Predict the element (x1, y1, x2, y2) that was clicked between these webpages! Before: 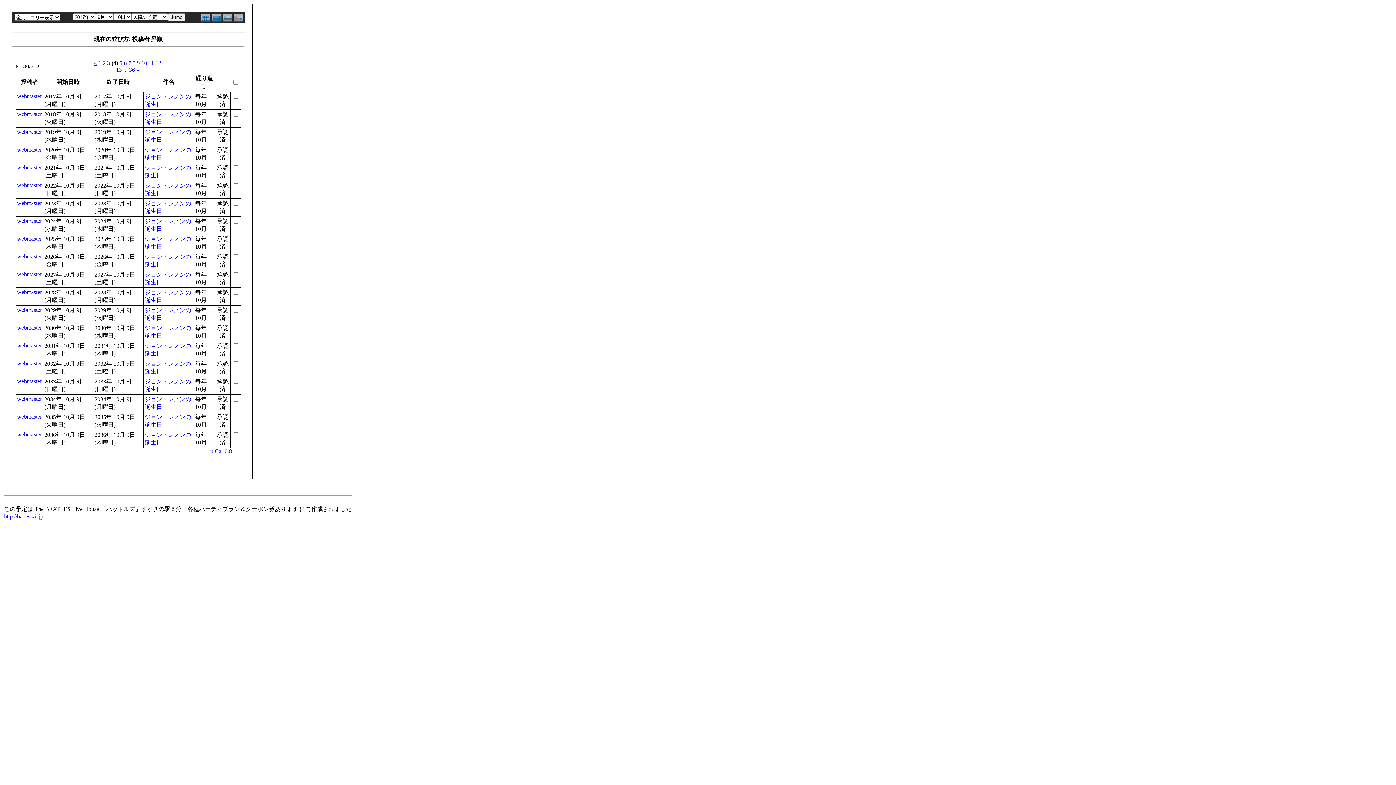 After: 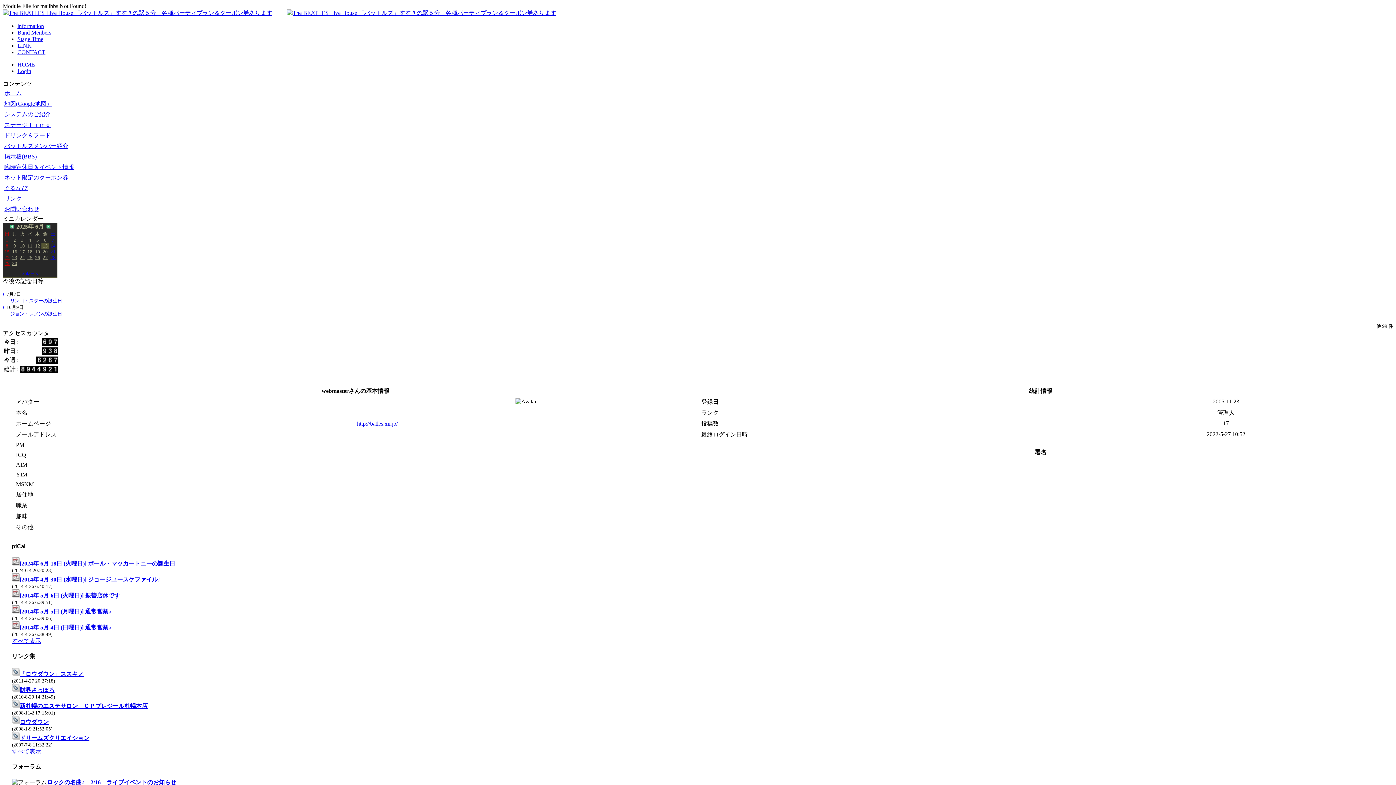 Action: label: webmaster bbox: (17, 289, 41, 295)